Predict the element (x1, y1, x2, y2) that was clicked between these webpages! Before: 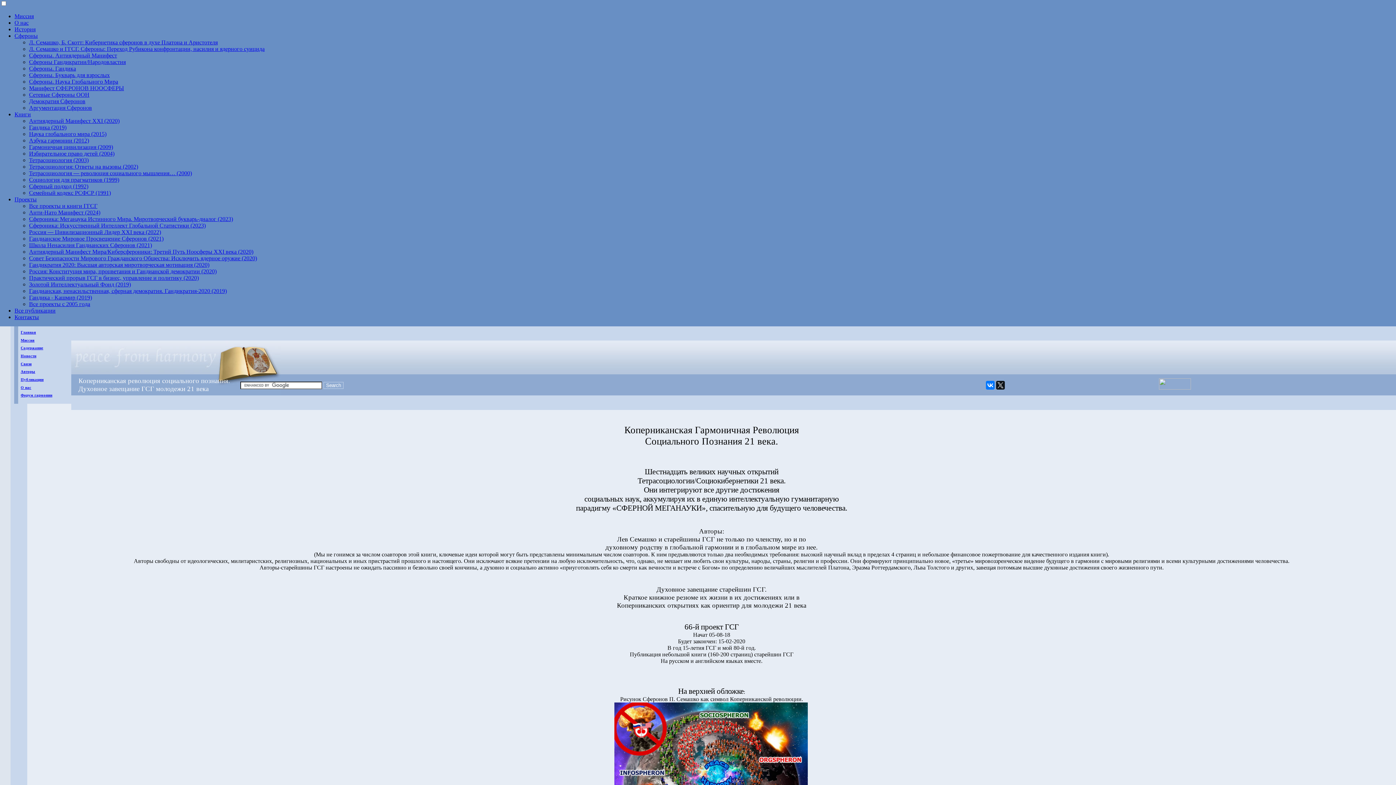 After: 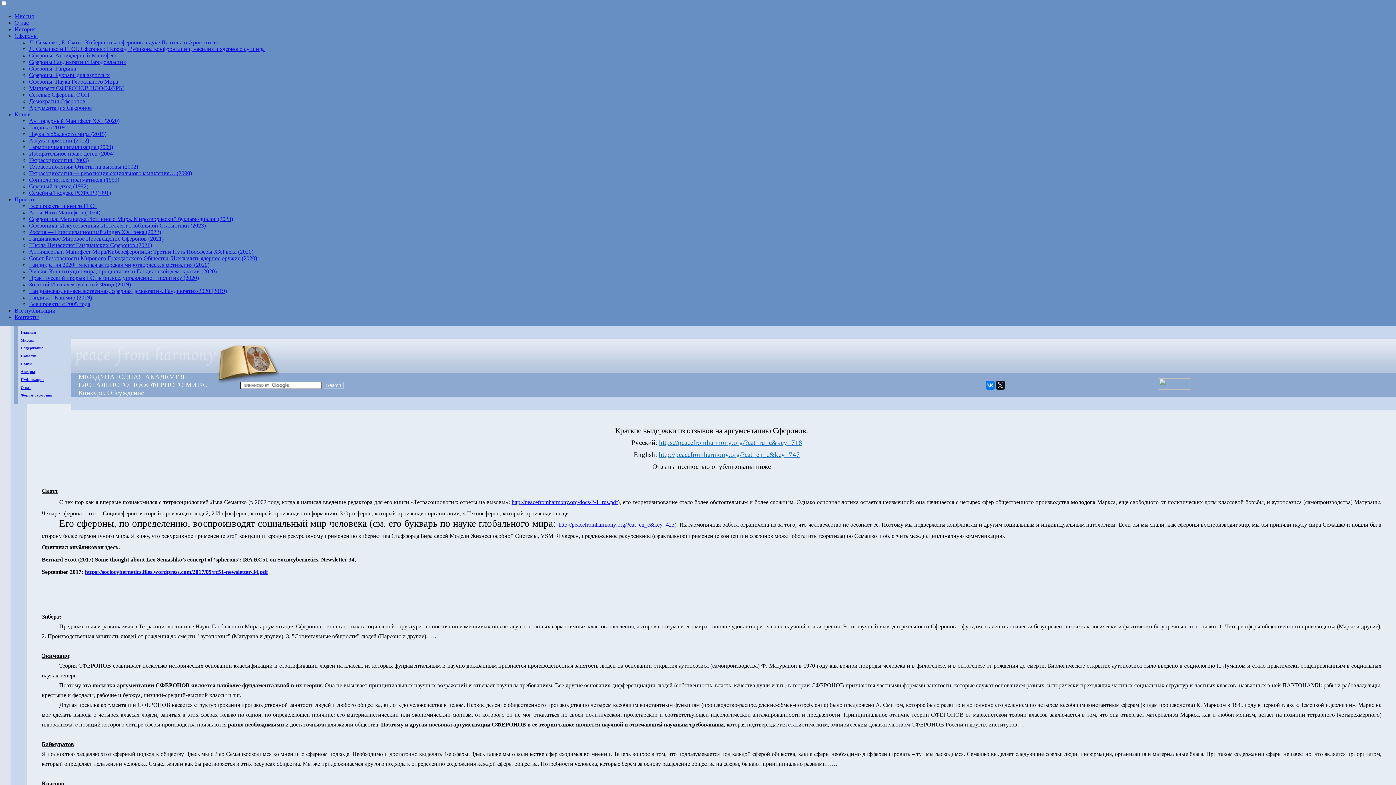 Action: label: Аргументация Сферонов bbox: (29, 104, 92, 110)